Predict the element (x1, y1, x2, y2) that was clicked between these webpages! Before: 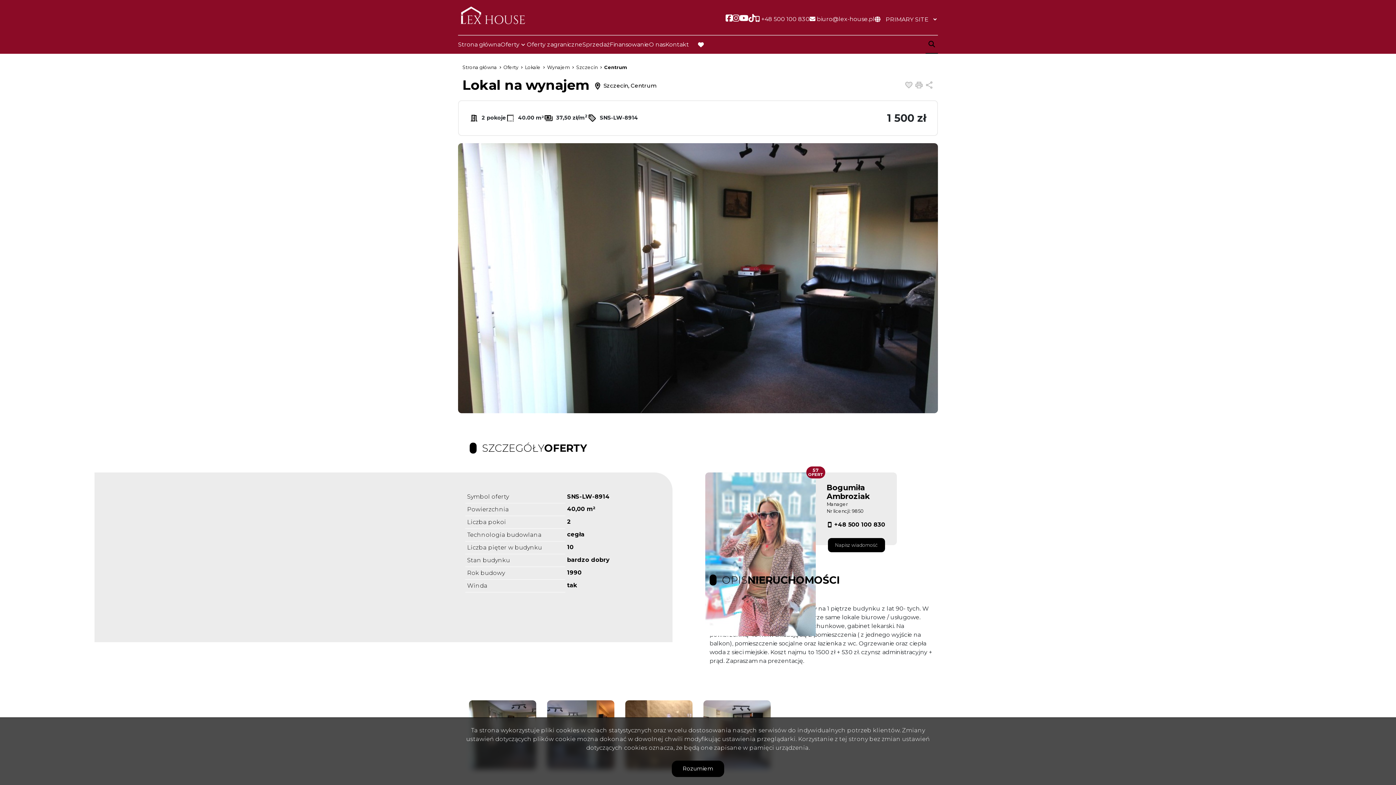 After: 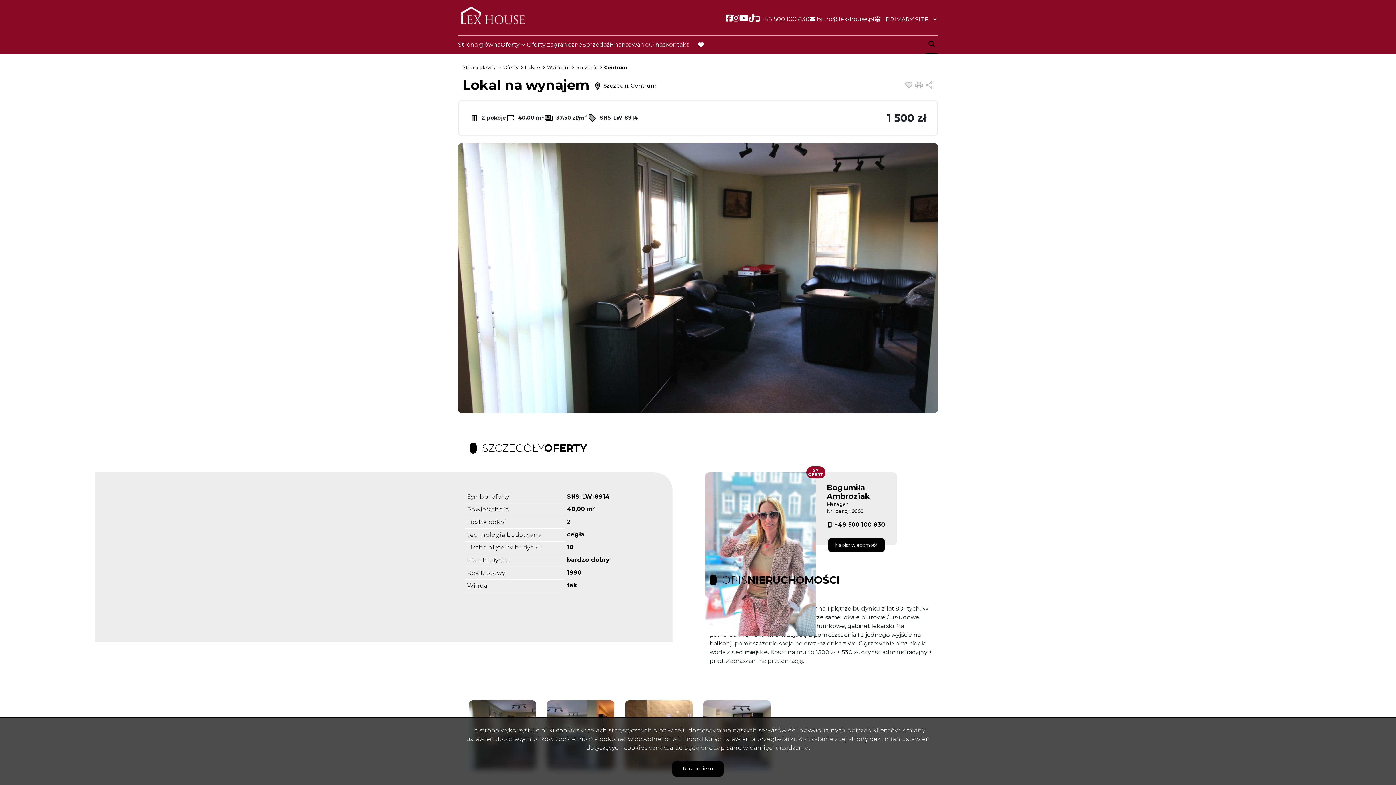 Action: bbox: (739, 14, 748, 24) label: Social link